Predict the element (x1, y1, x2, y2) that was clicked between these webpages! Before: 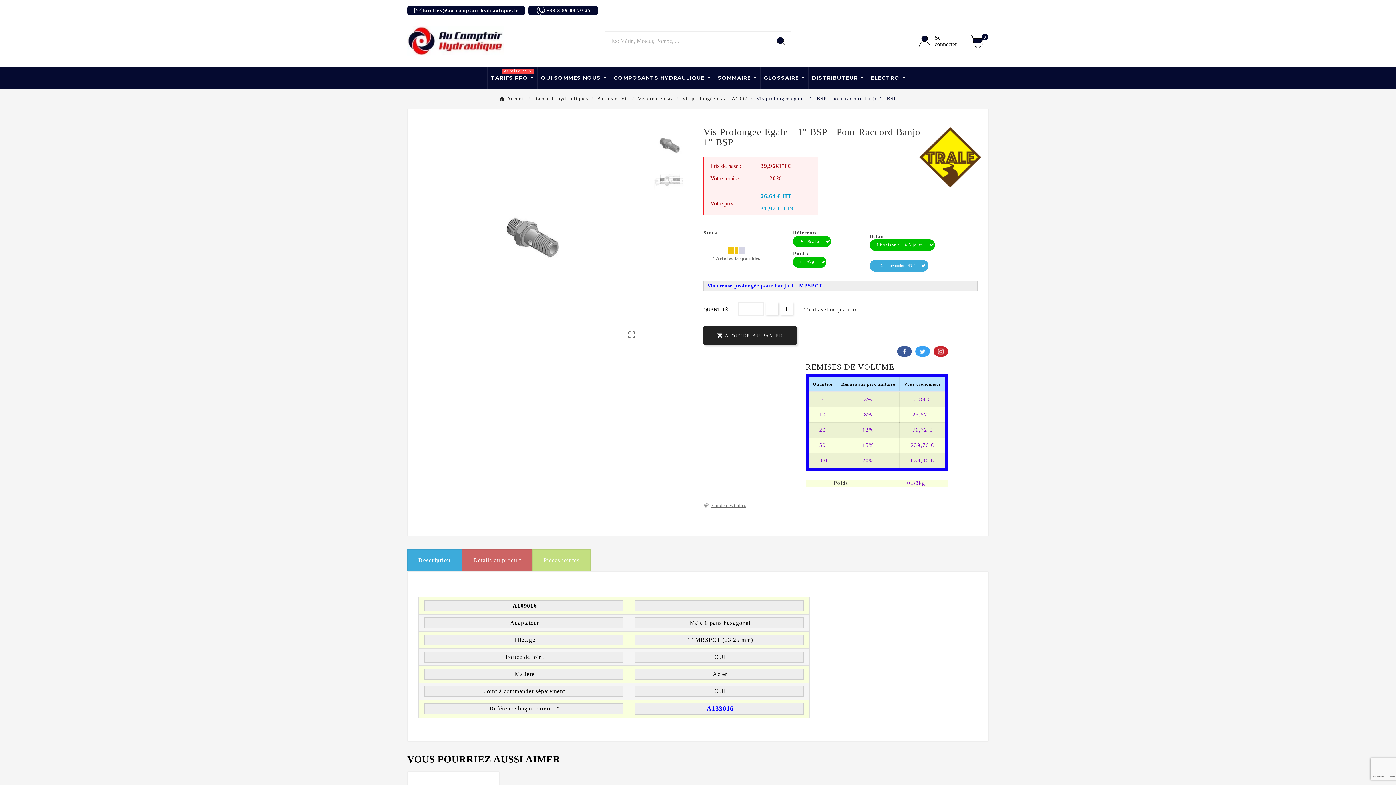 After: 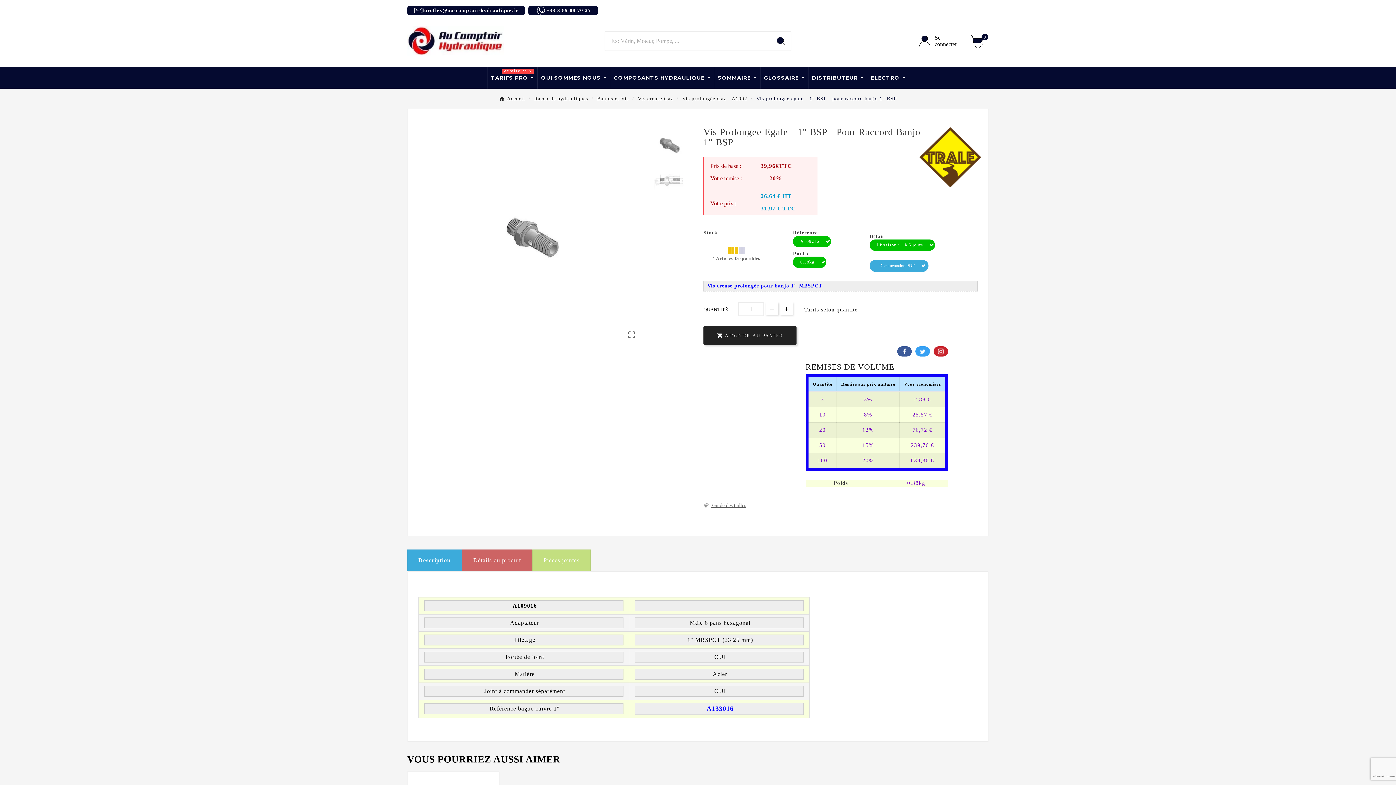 Action: label: Description bbox: (407, 549, 462, 571)